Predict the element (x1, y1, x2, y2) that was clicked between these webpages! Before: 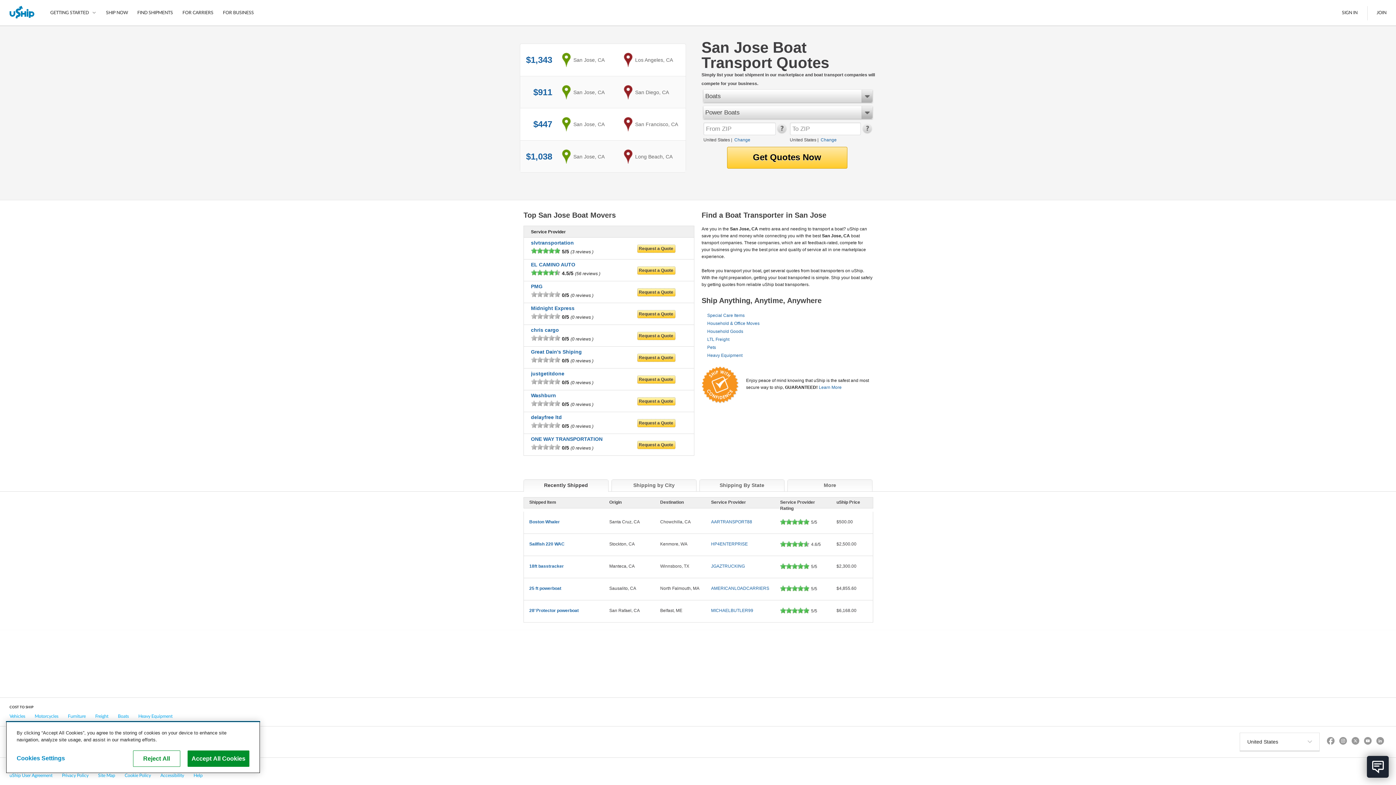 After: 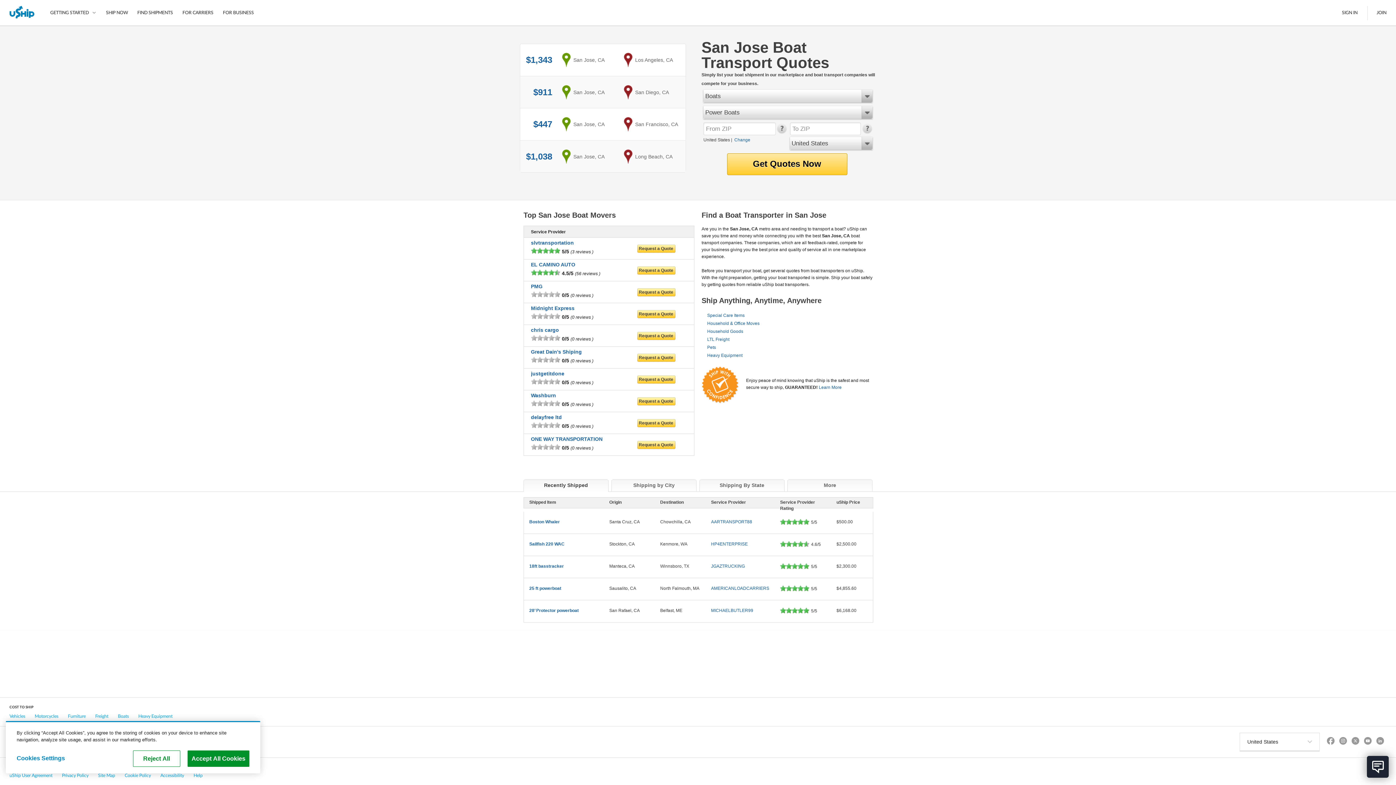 Action: bbox: (820, 137, 836, 142) label: Change